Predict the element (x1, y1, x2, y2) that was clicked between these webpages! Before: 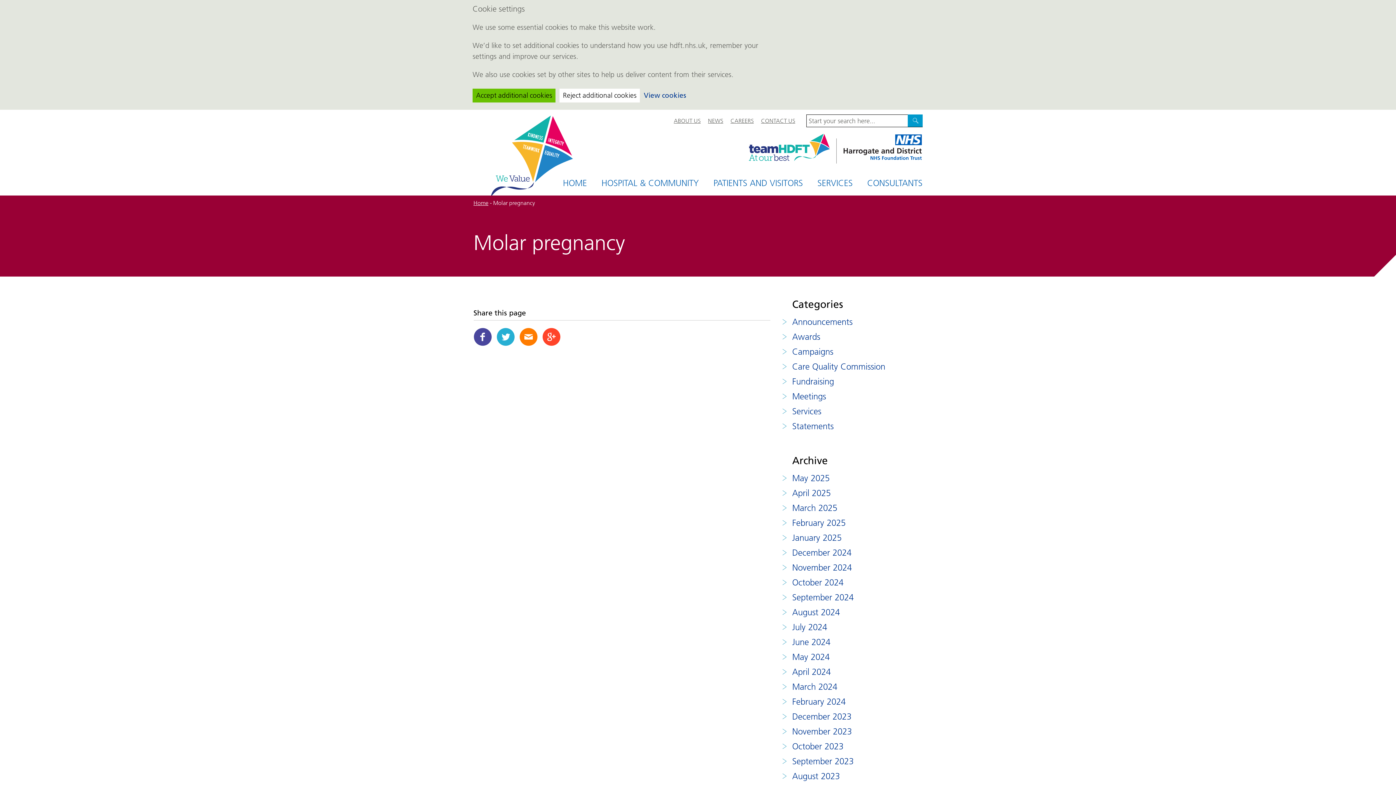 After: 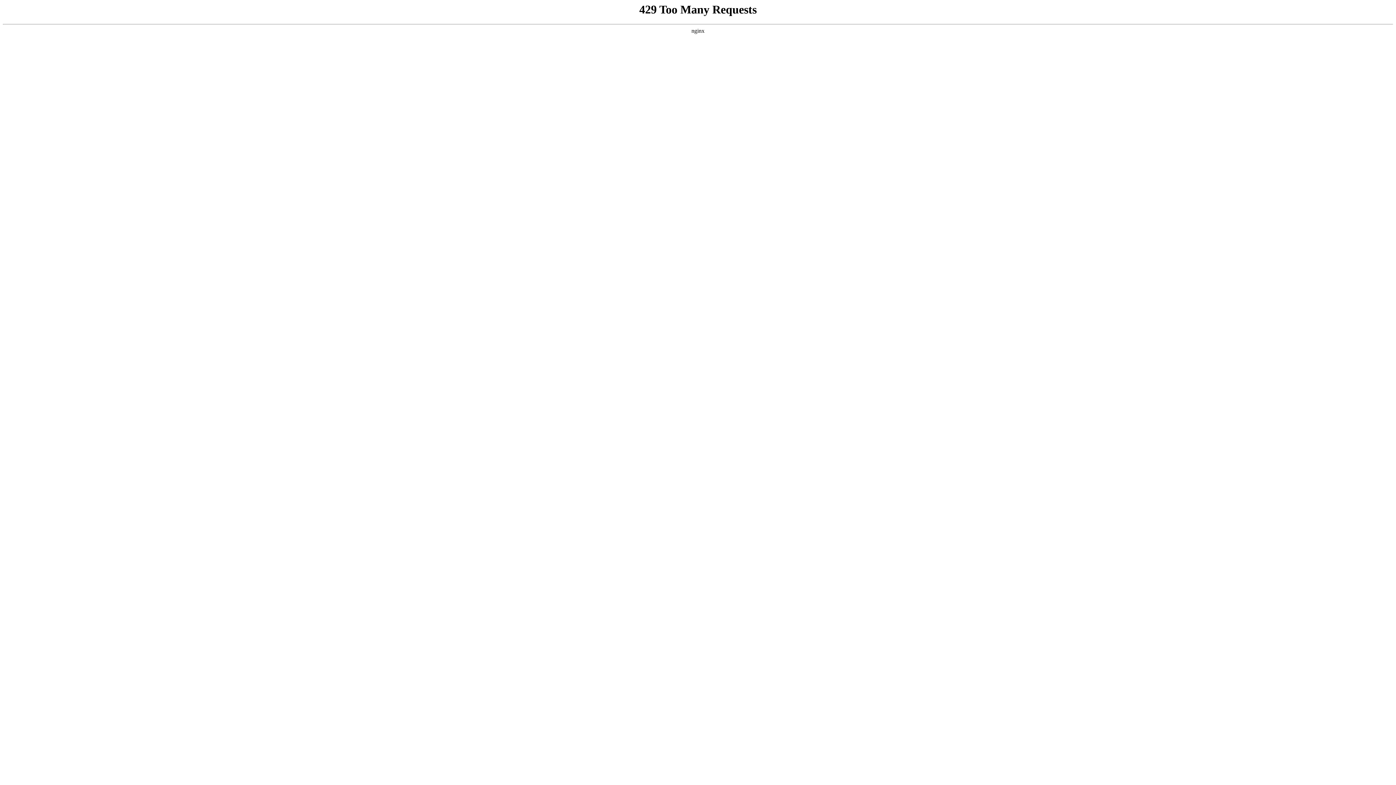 Action: label: Care Quality Commission bbox: (792, 361, 885, 372)